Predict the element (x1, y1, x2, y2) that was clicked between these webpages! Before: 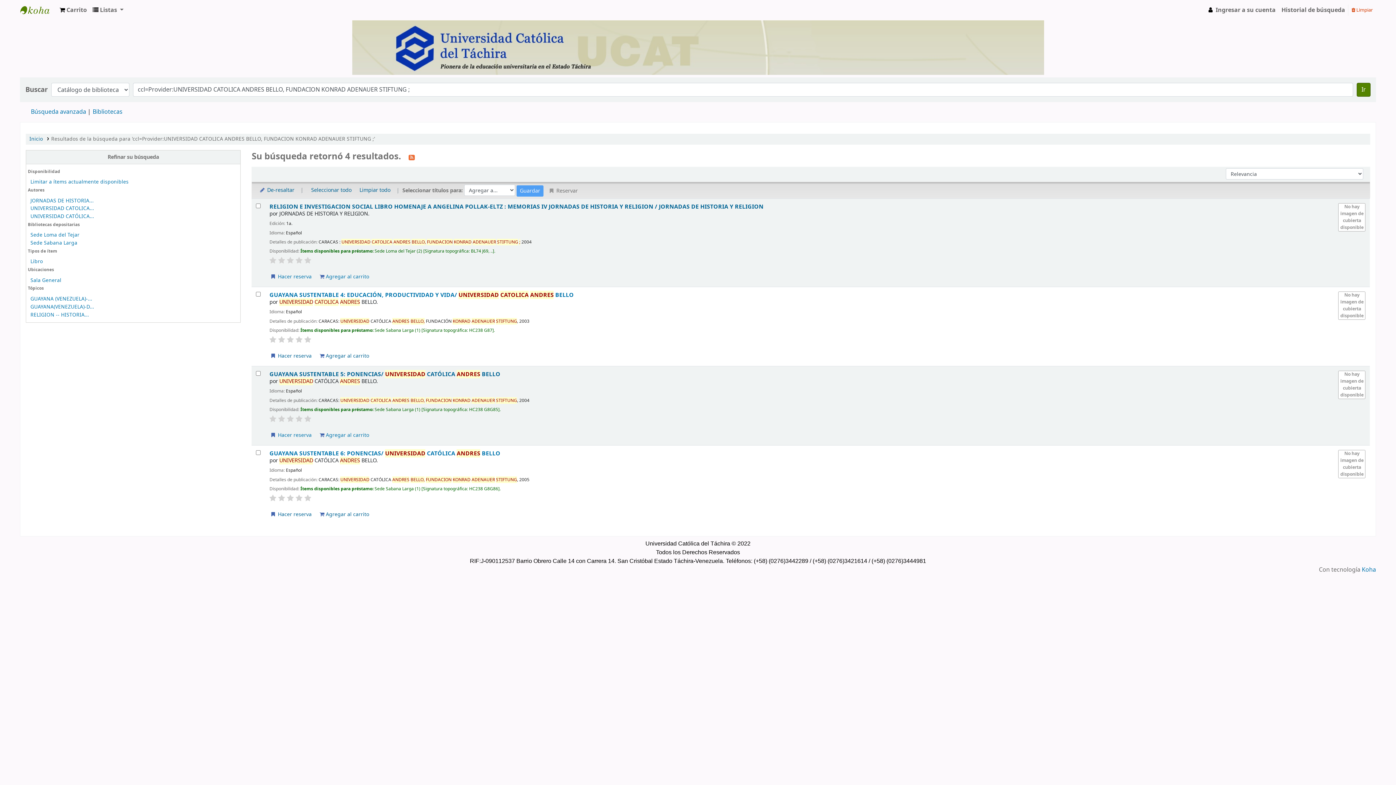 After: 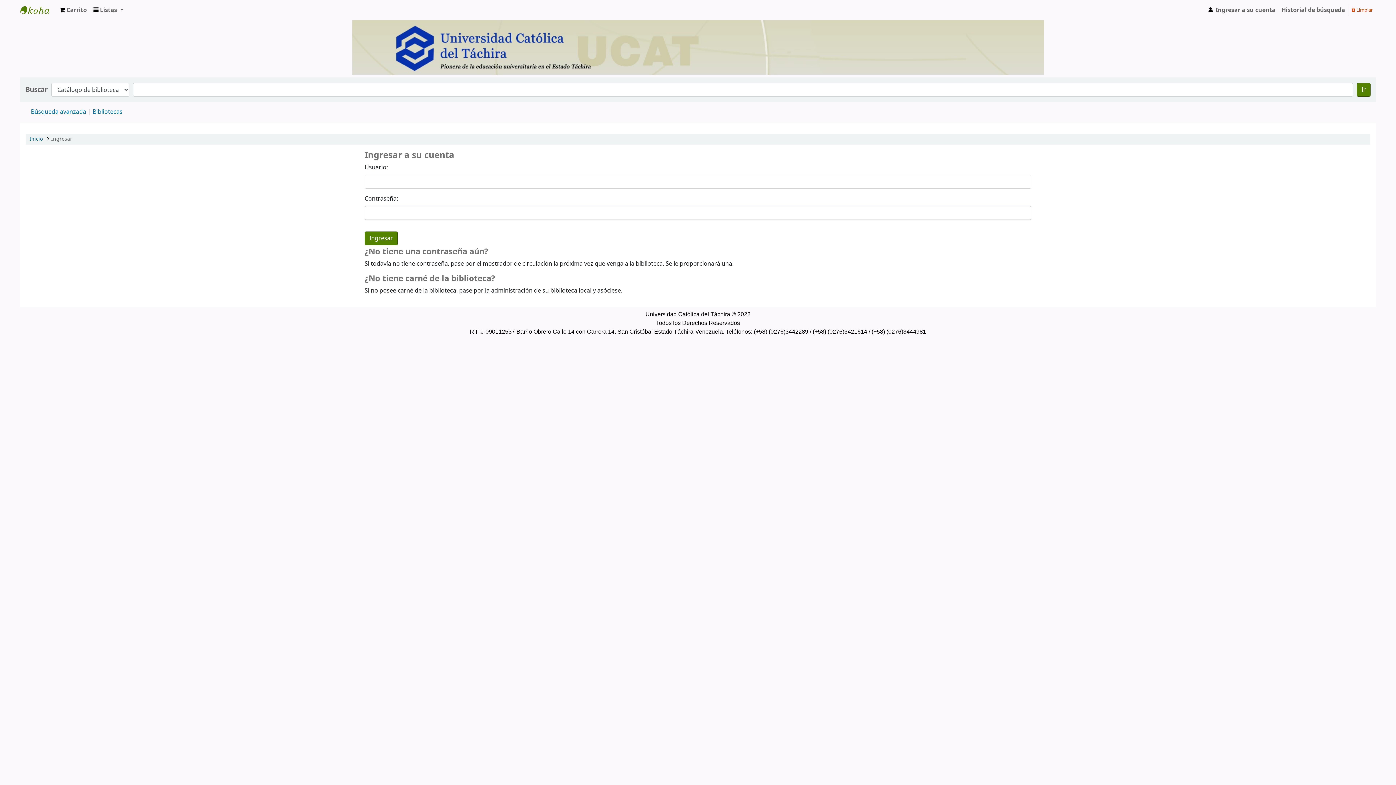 Action: bbox: (269, 350, 315, 361) label:  Hacer reserva